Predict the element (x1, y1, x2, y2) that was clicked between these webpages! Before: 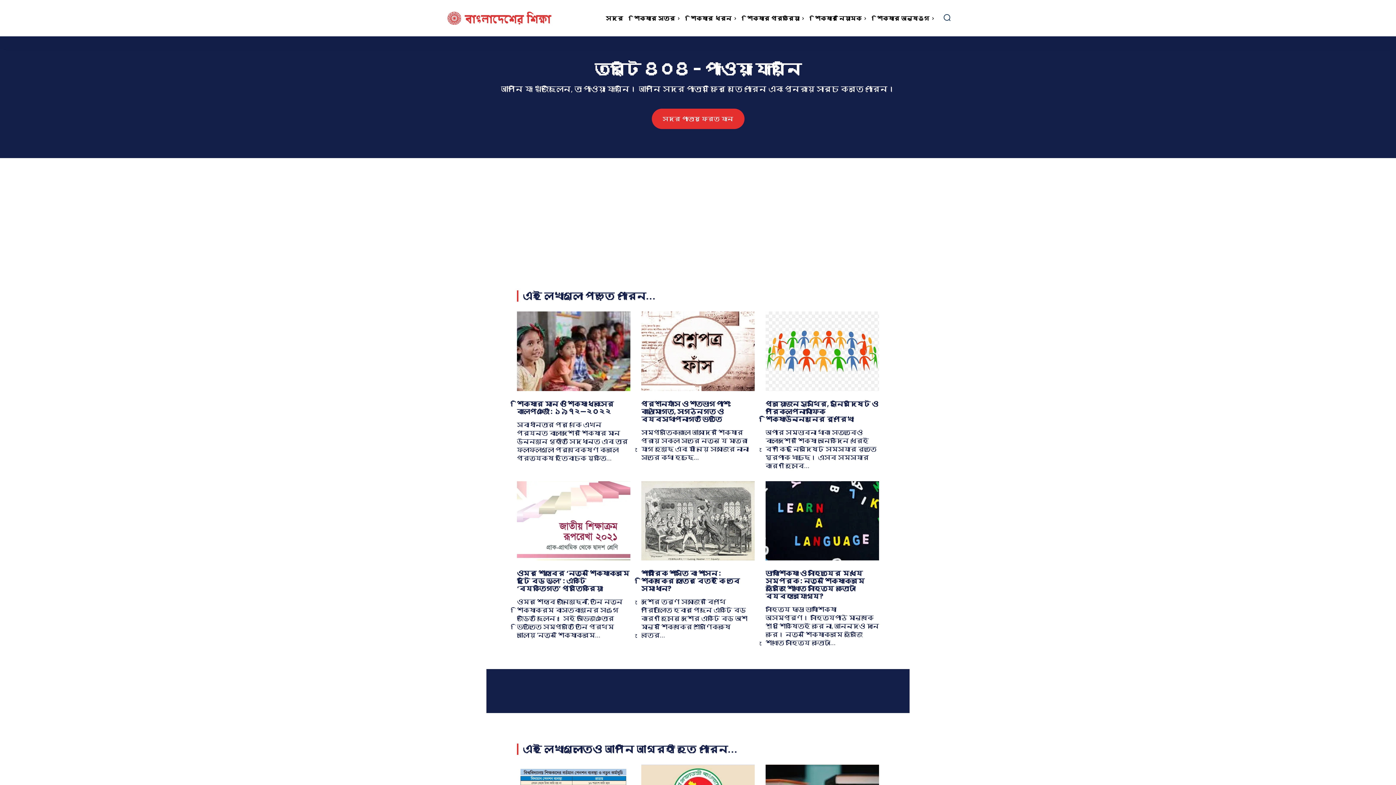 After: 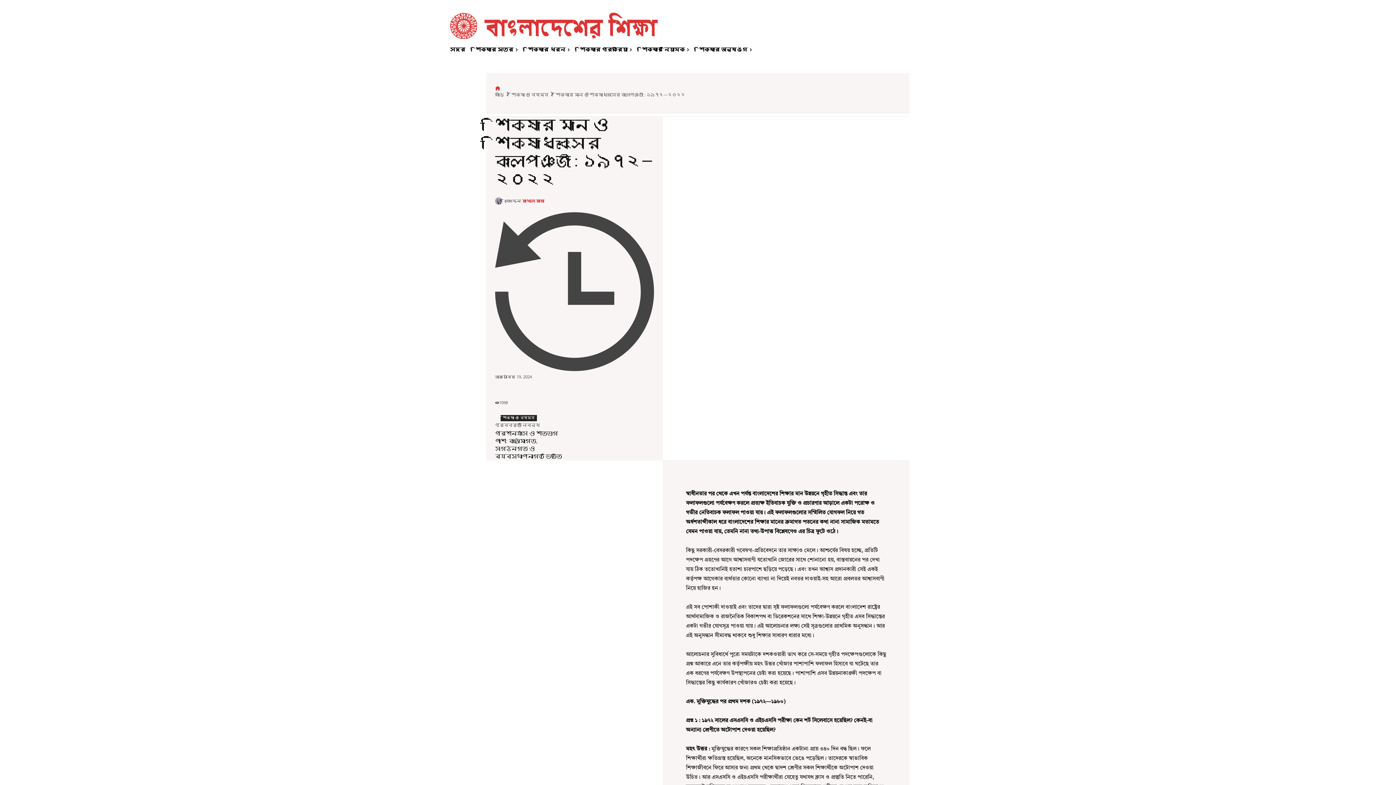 Action: bbox: (517, 311, 630, 391)